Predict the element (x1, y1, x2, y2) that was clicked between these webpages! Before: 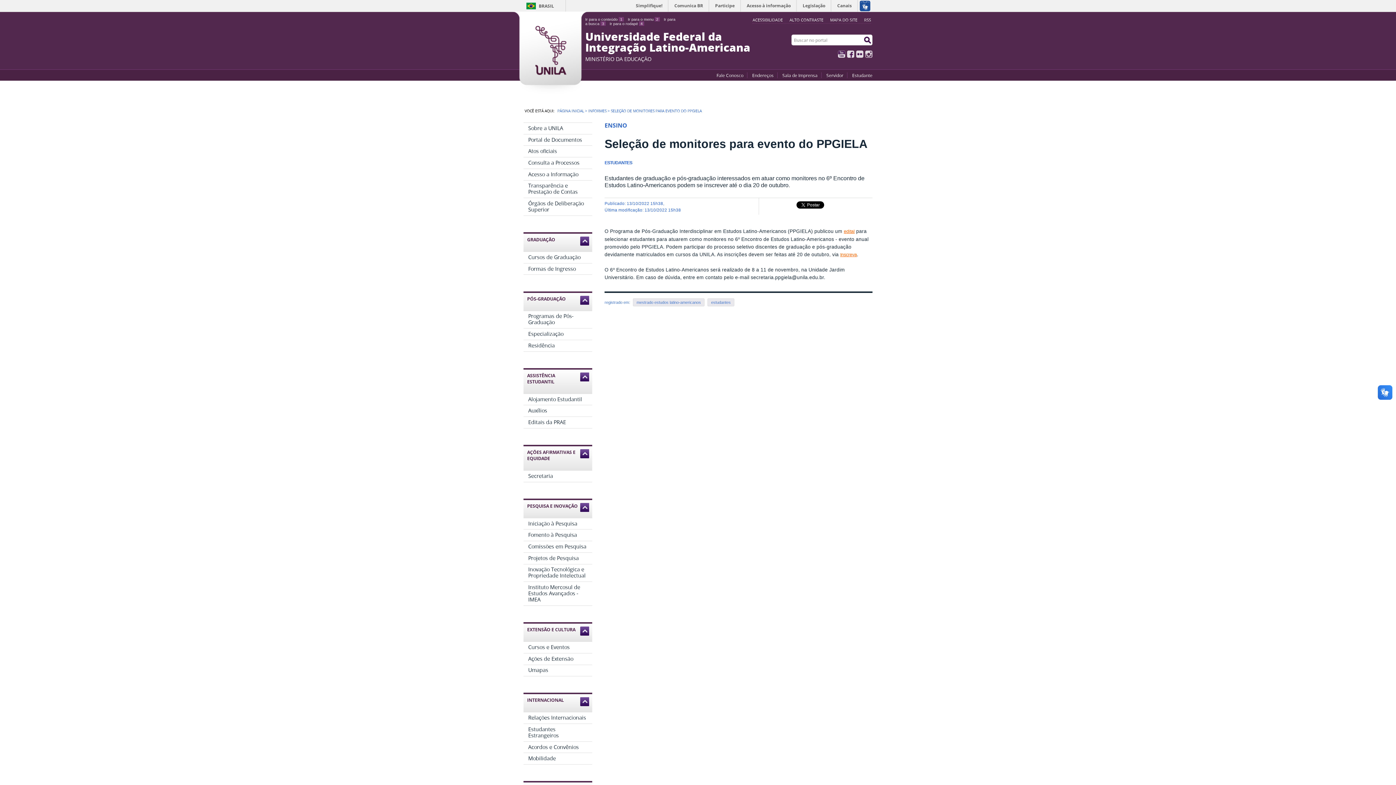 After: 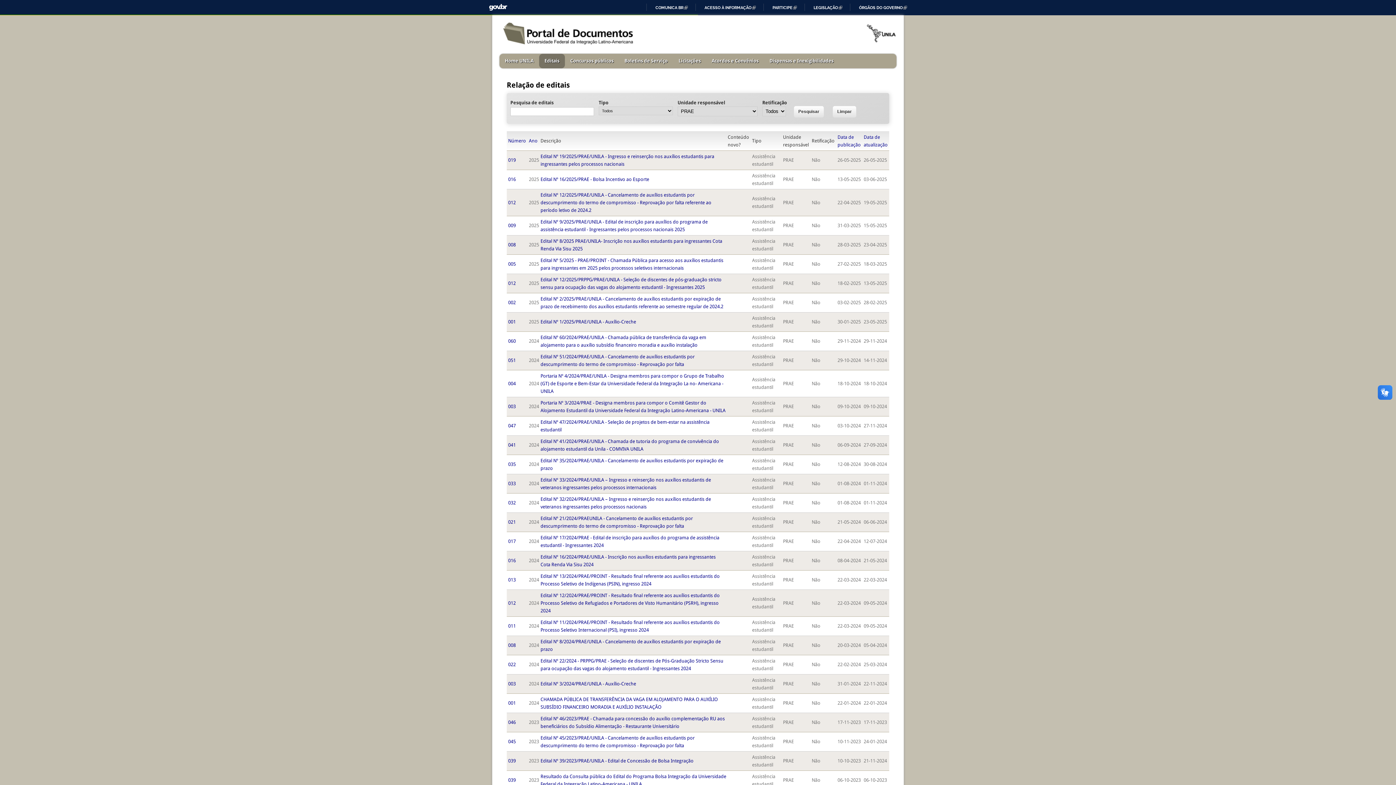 Action: bbox: (523, 417, 592, 428) label: Editais da PRAE